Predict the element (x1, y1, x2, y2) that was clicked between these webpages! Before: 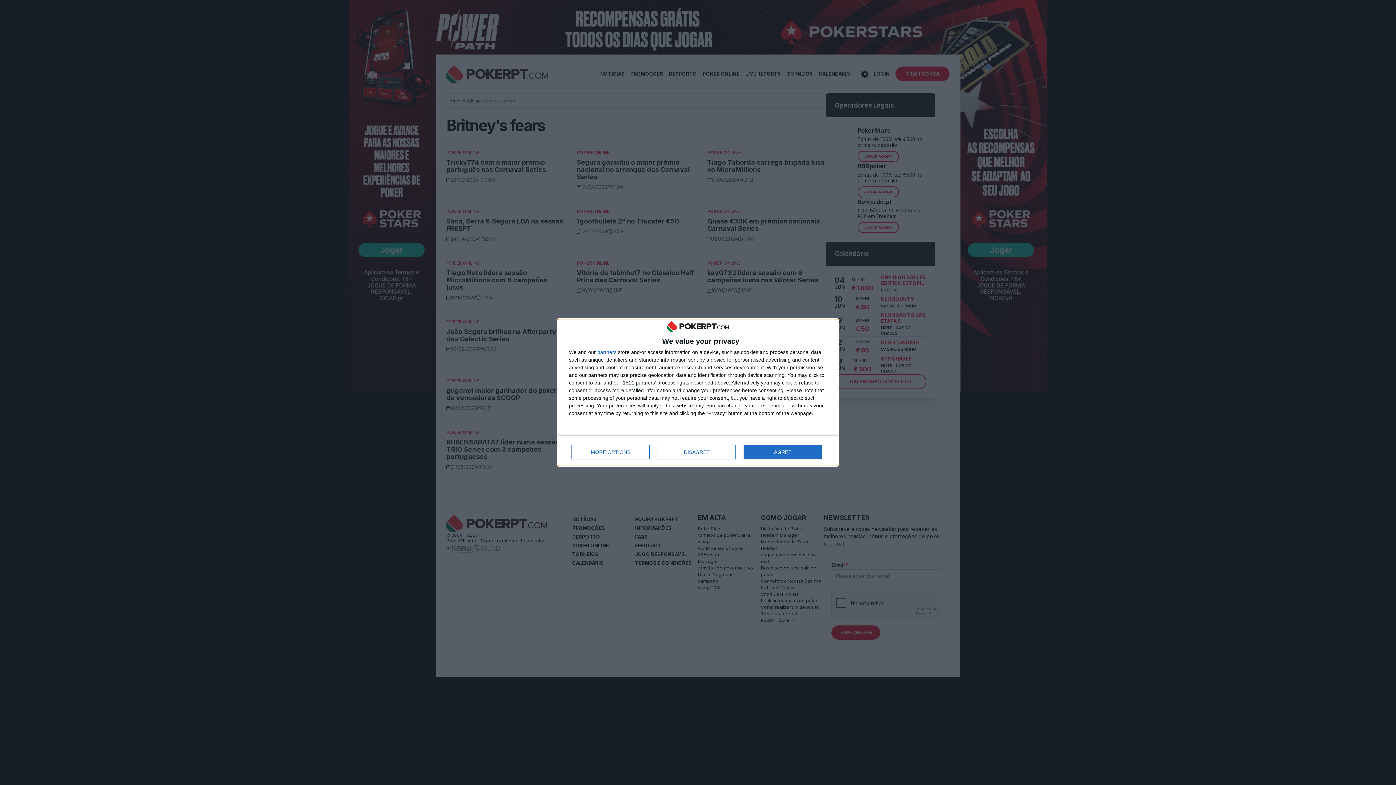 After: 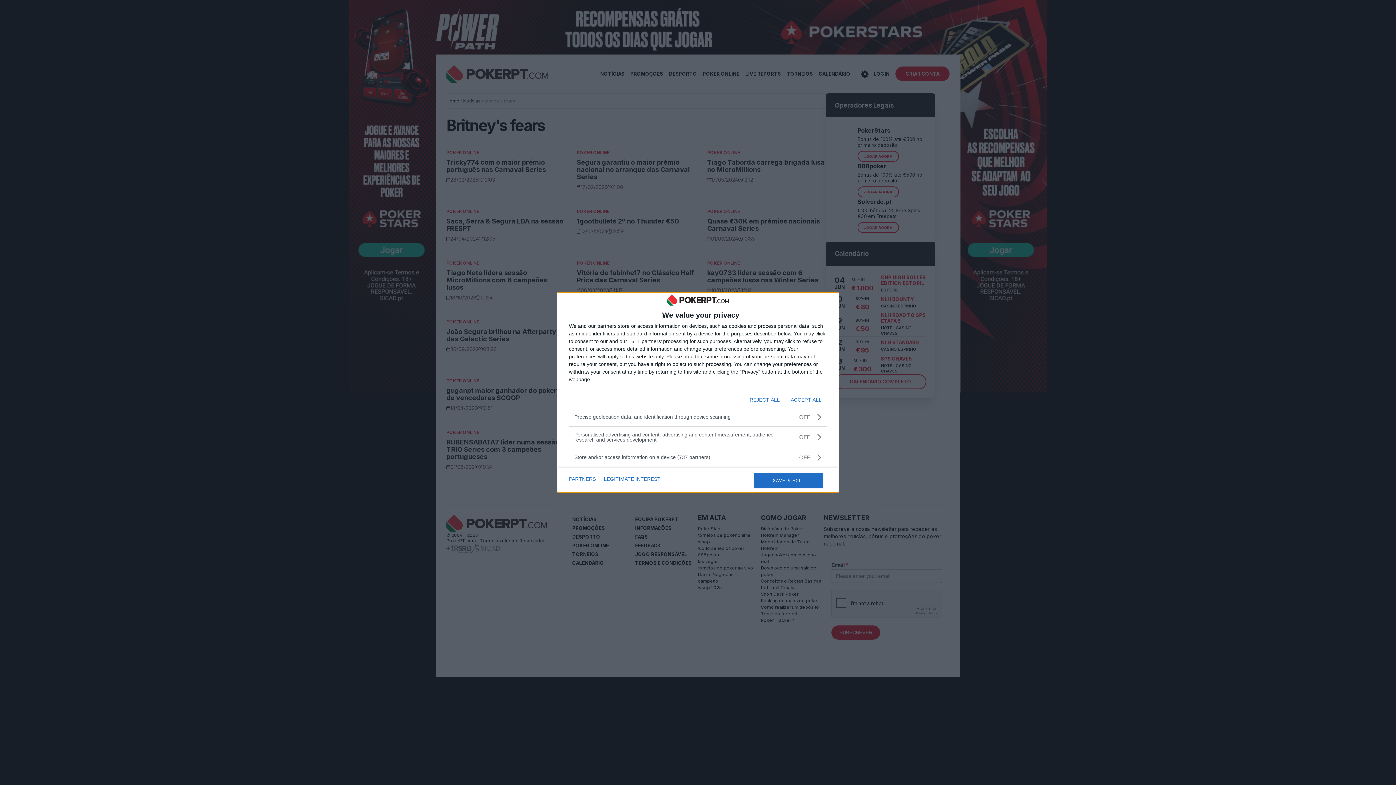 Action: label: MORE OPTIONS bbox: (571, 445, 649, 459)